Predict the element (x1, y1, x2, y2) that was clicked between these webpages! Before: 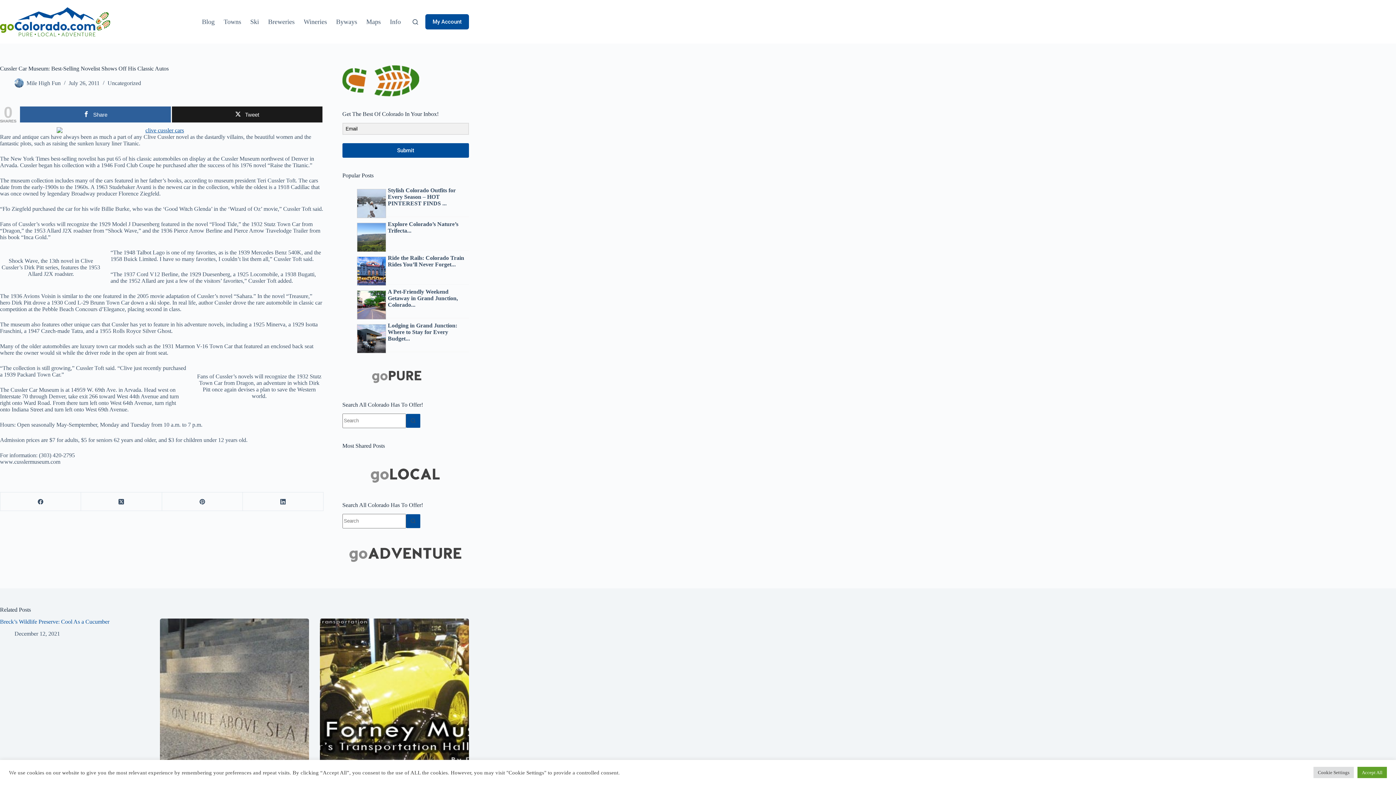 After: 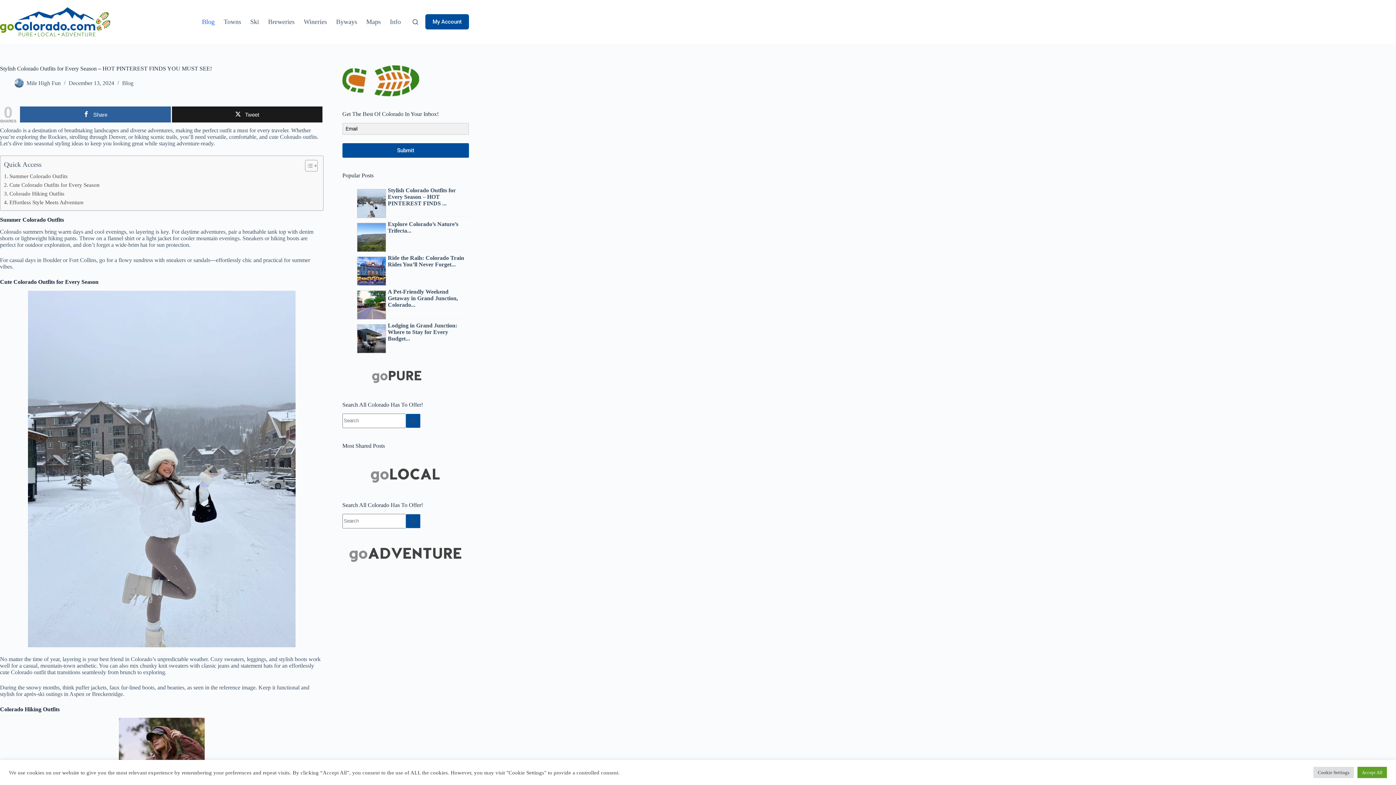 Action: label:   bbox: (357, 189, 386, 218)